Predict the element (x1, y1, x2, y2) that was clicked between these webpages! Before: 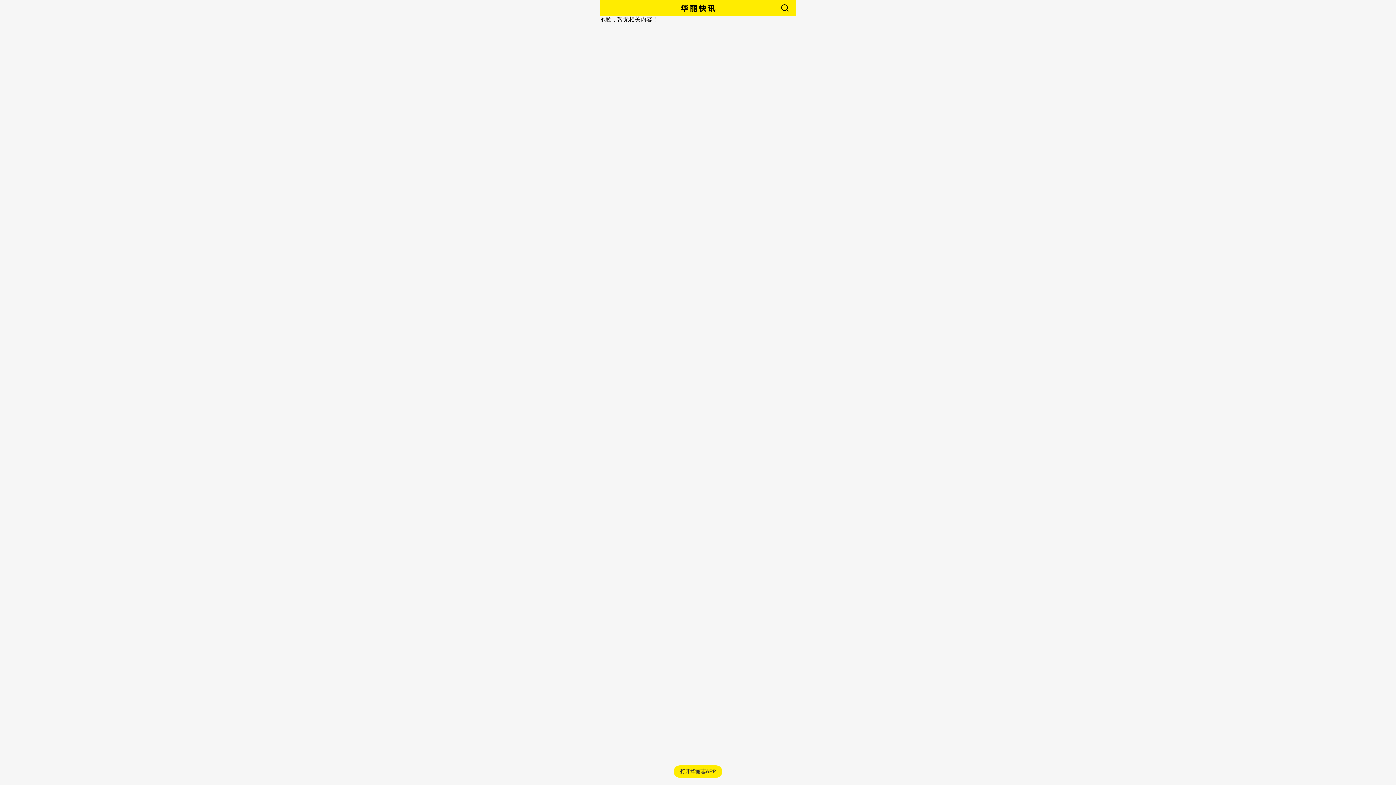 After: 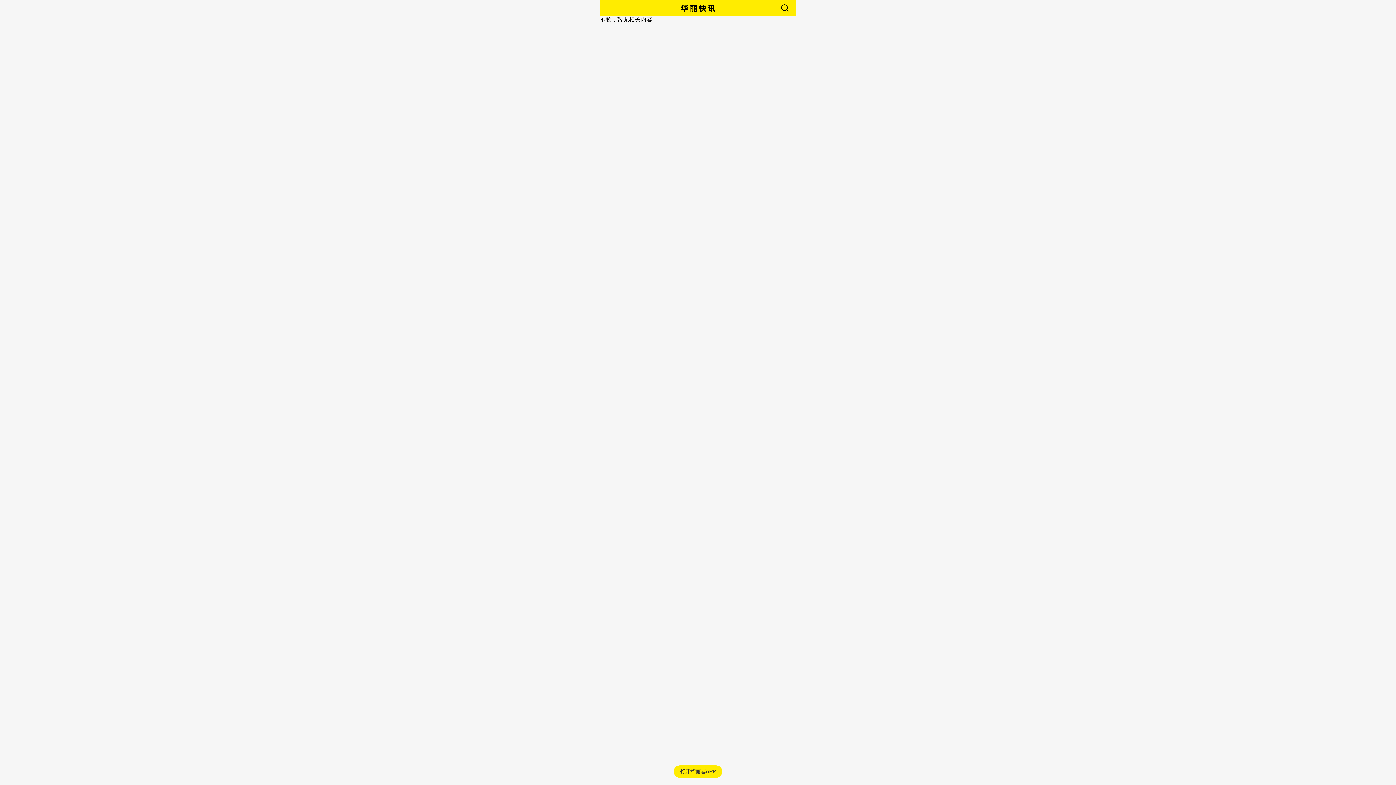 Action: bbox: (762, 0, 789, 16)